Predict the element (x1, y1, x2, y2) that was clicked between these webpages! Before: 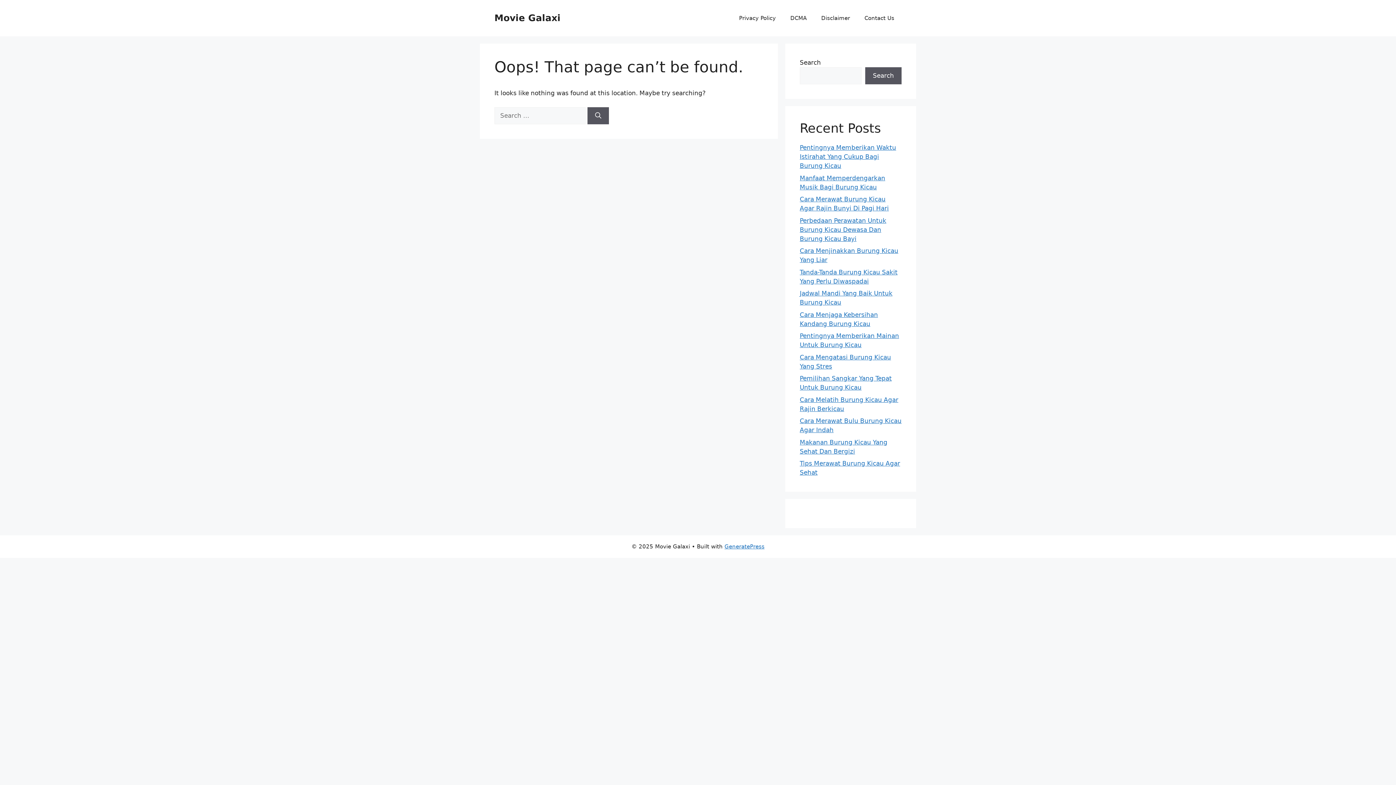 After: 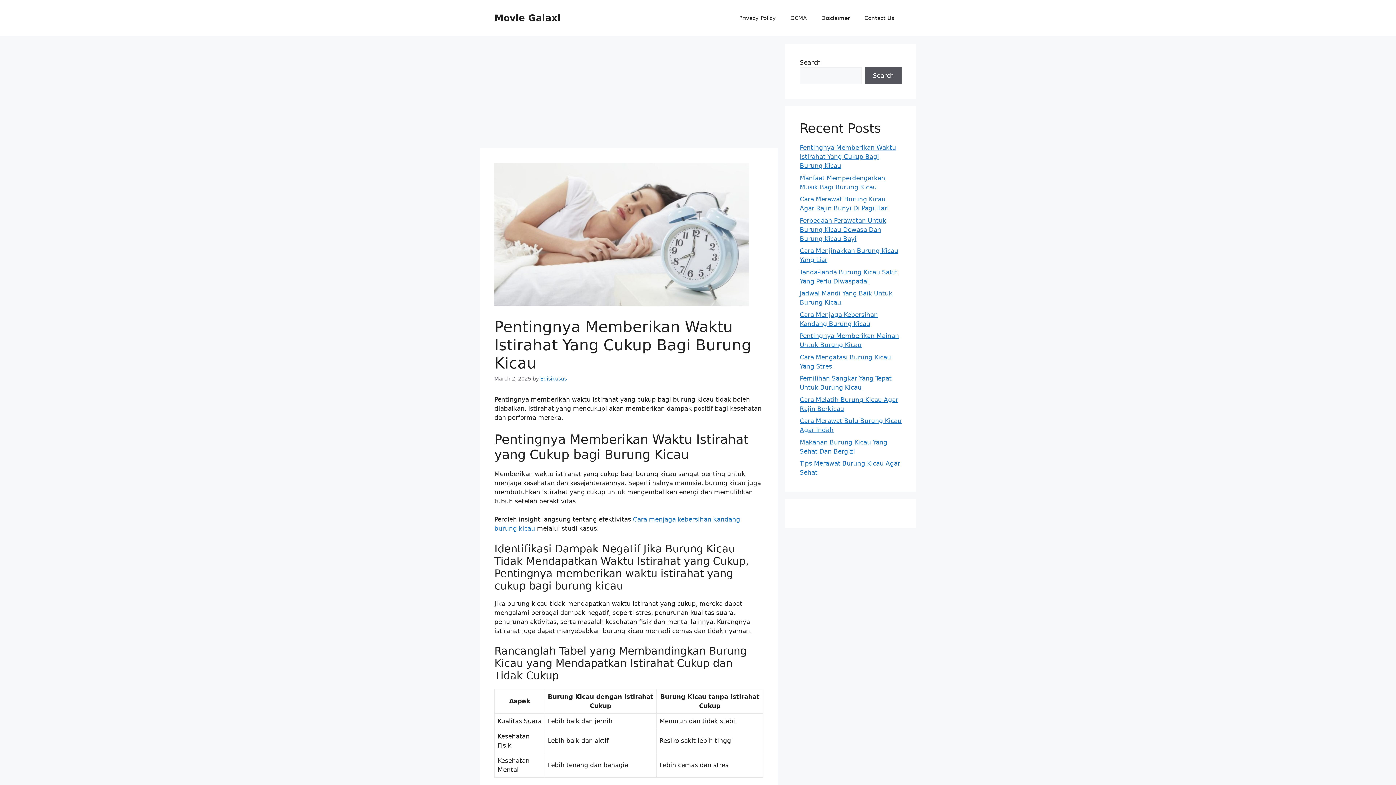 Action: bbox: (800, 144, 896, 169) label: Pentingnya Memberikan Waktu Istirahat Yang Cukup Bagi Burung Kicau